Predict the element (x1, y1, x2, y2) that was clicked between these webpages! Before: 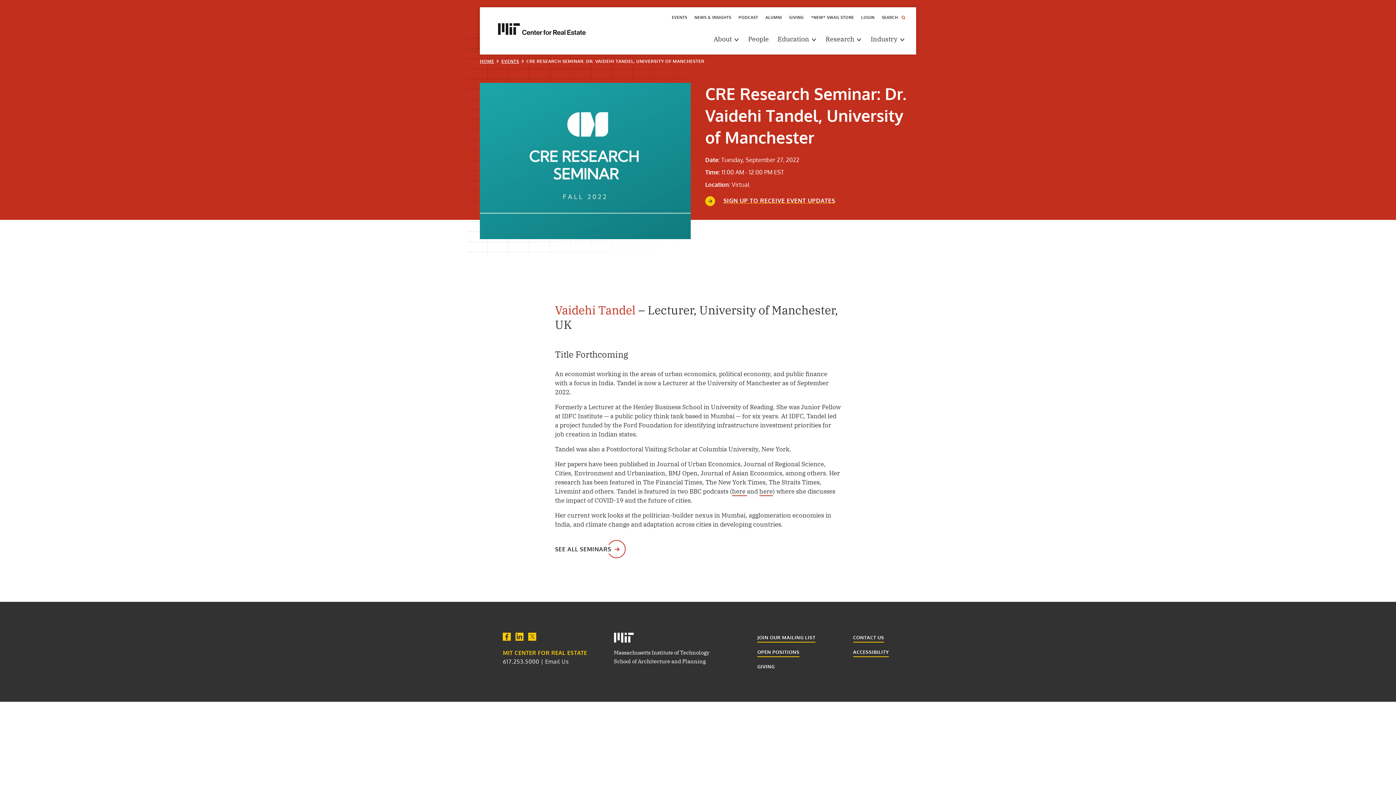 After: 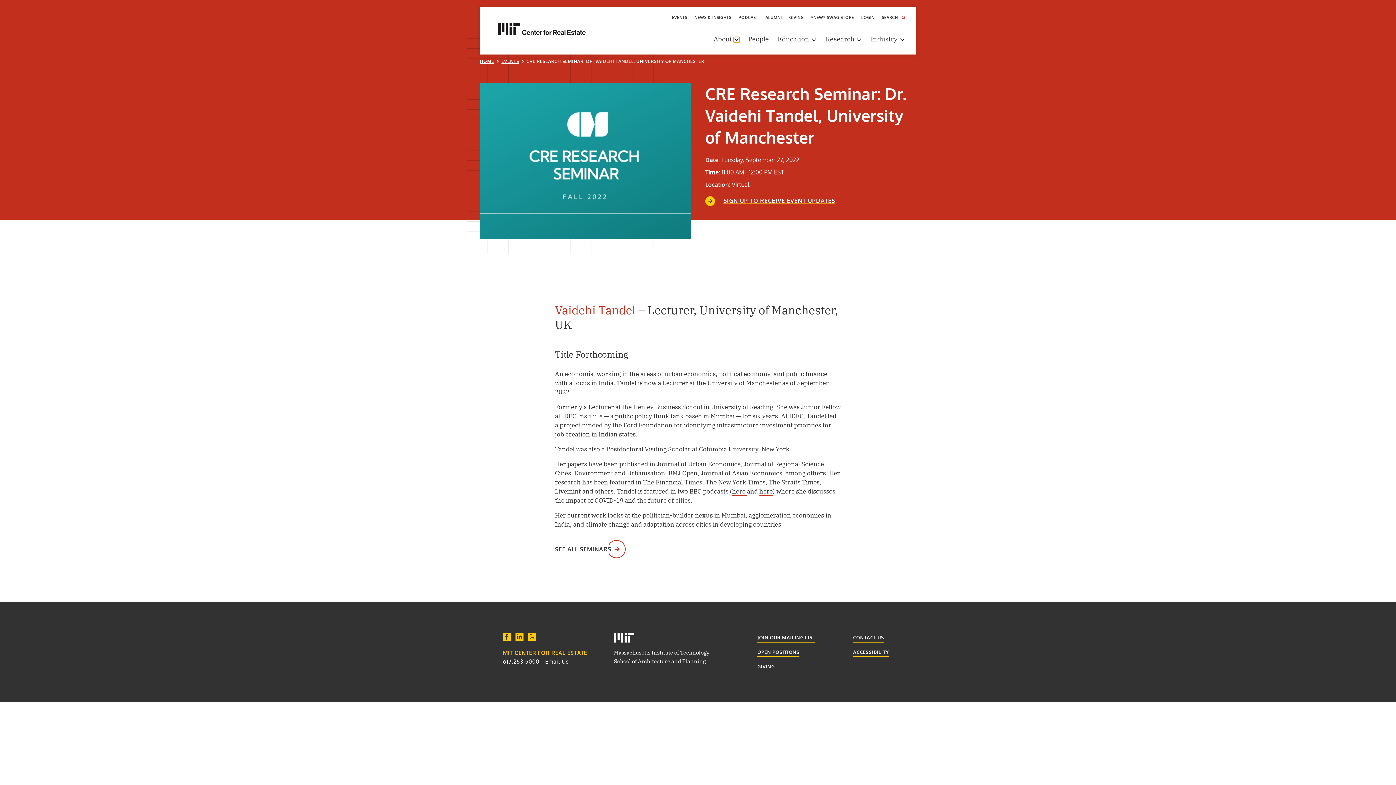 Action: bbox: (733, 36, 739, 42) label: show submenu for "About"